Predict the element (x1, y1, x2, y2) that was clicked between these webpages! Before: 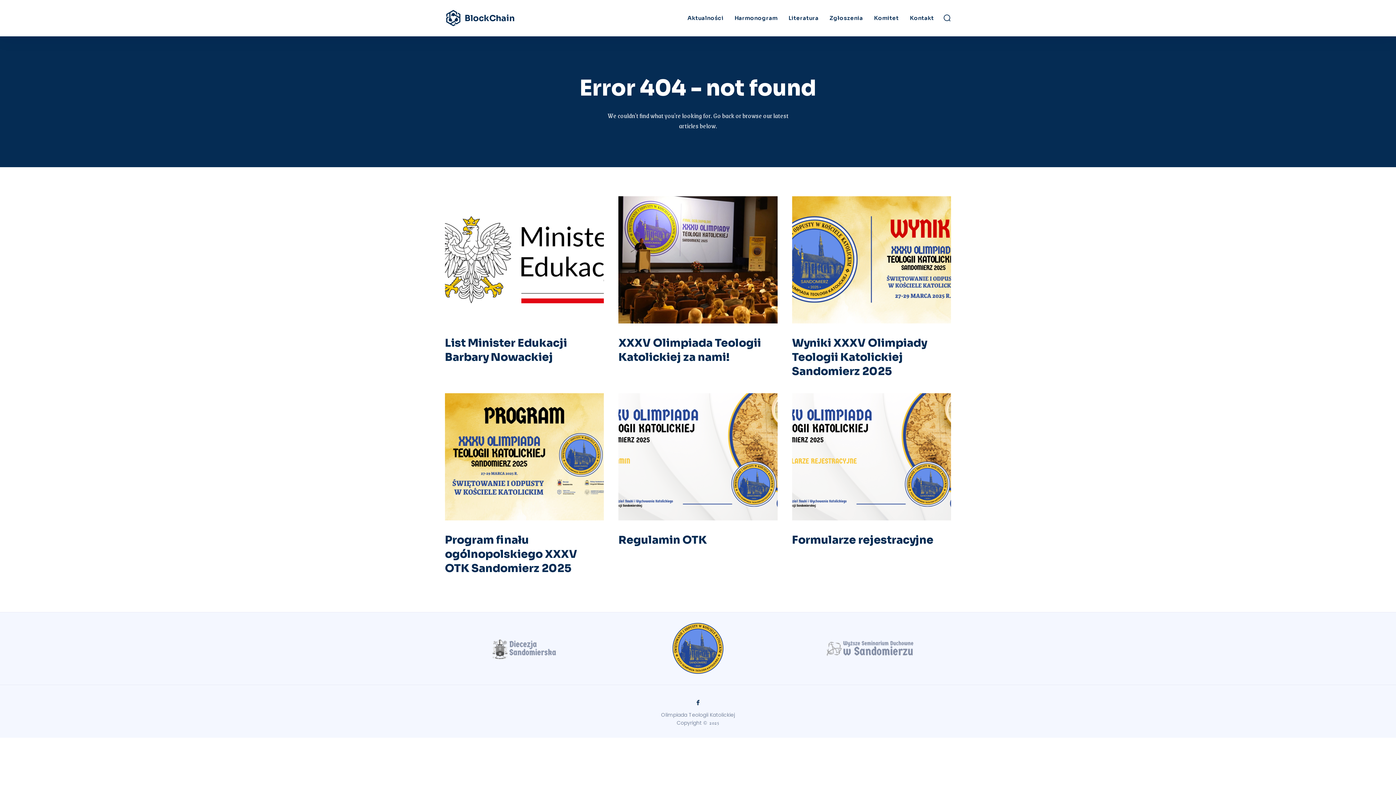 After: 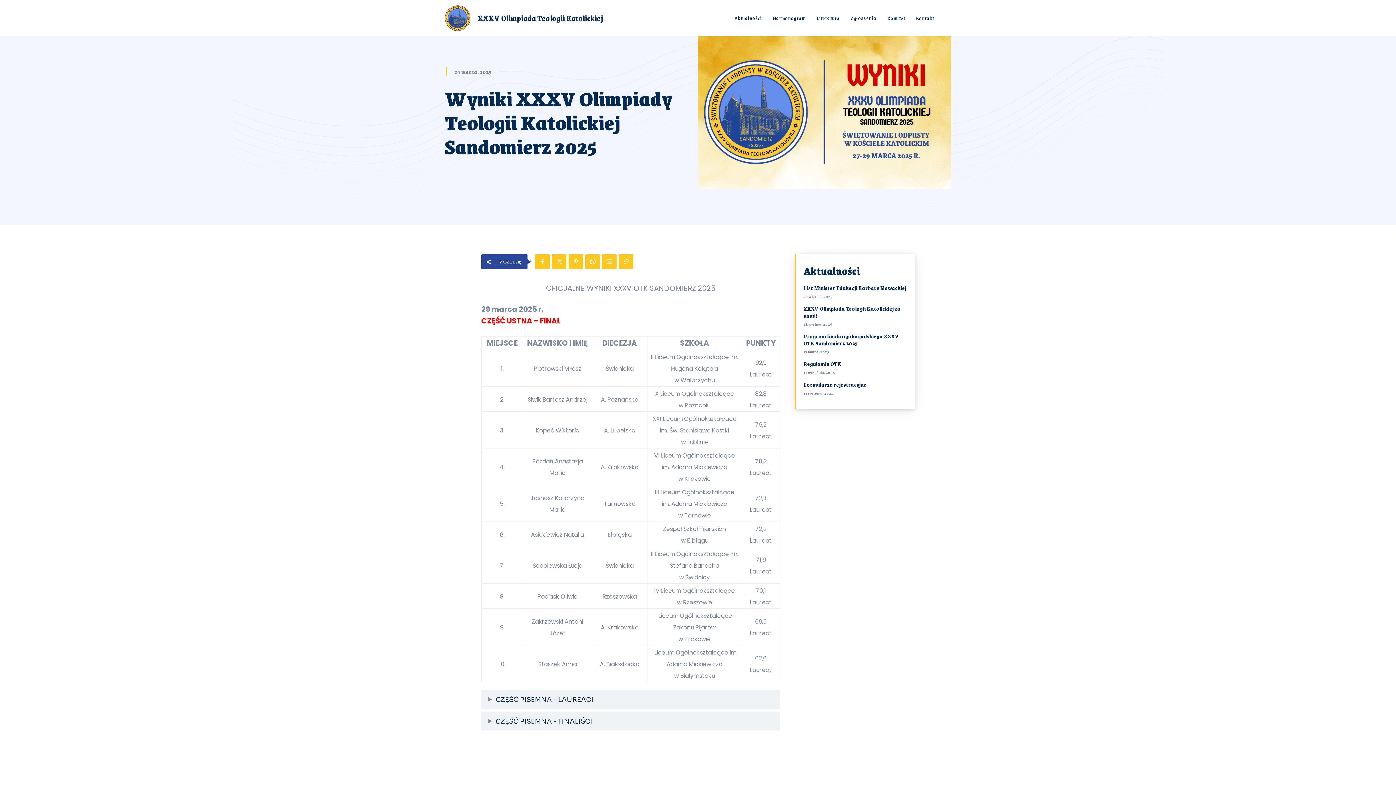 Action: bbox: (792, 336, 927, 378) label: Wyniki XXXV Olimpiady Teologii Katolickiej Sandomierz 2025